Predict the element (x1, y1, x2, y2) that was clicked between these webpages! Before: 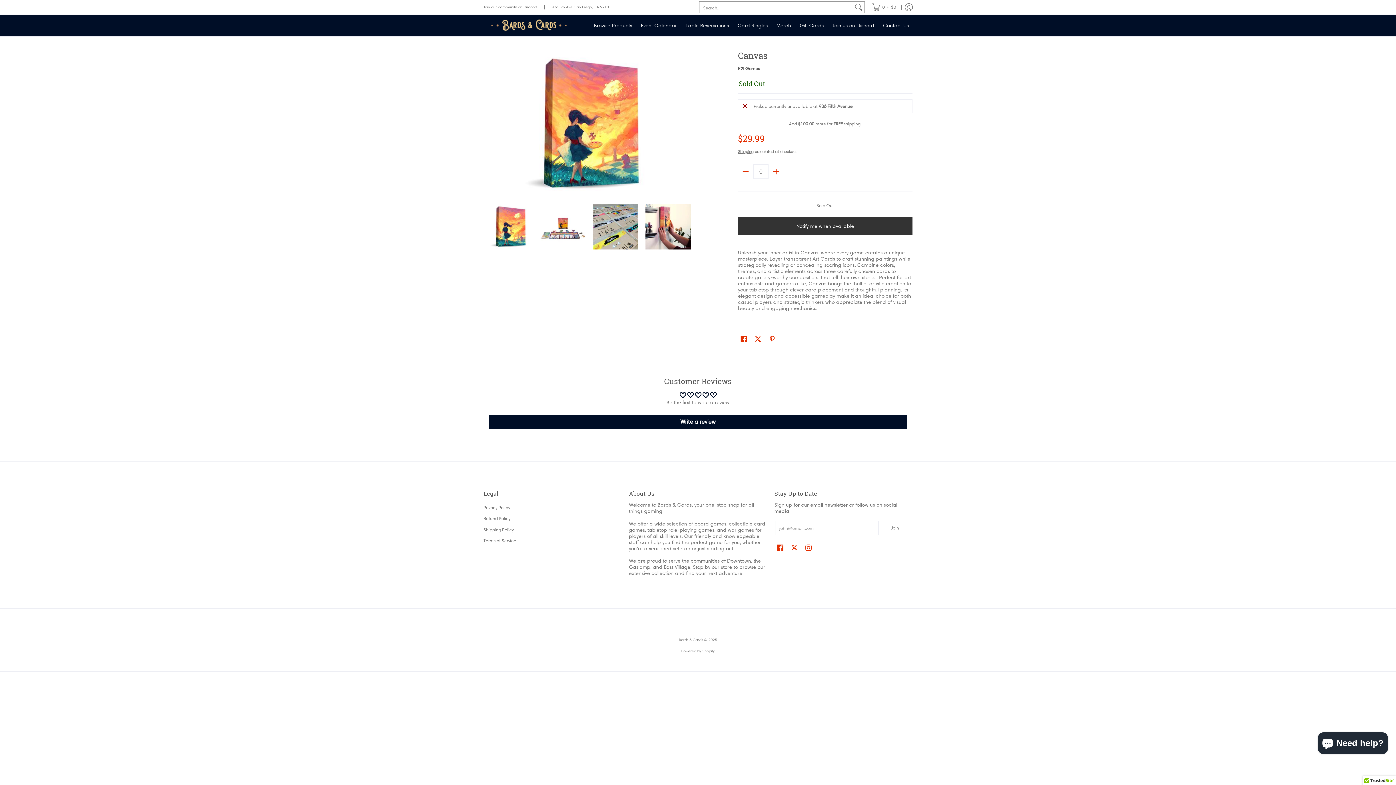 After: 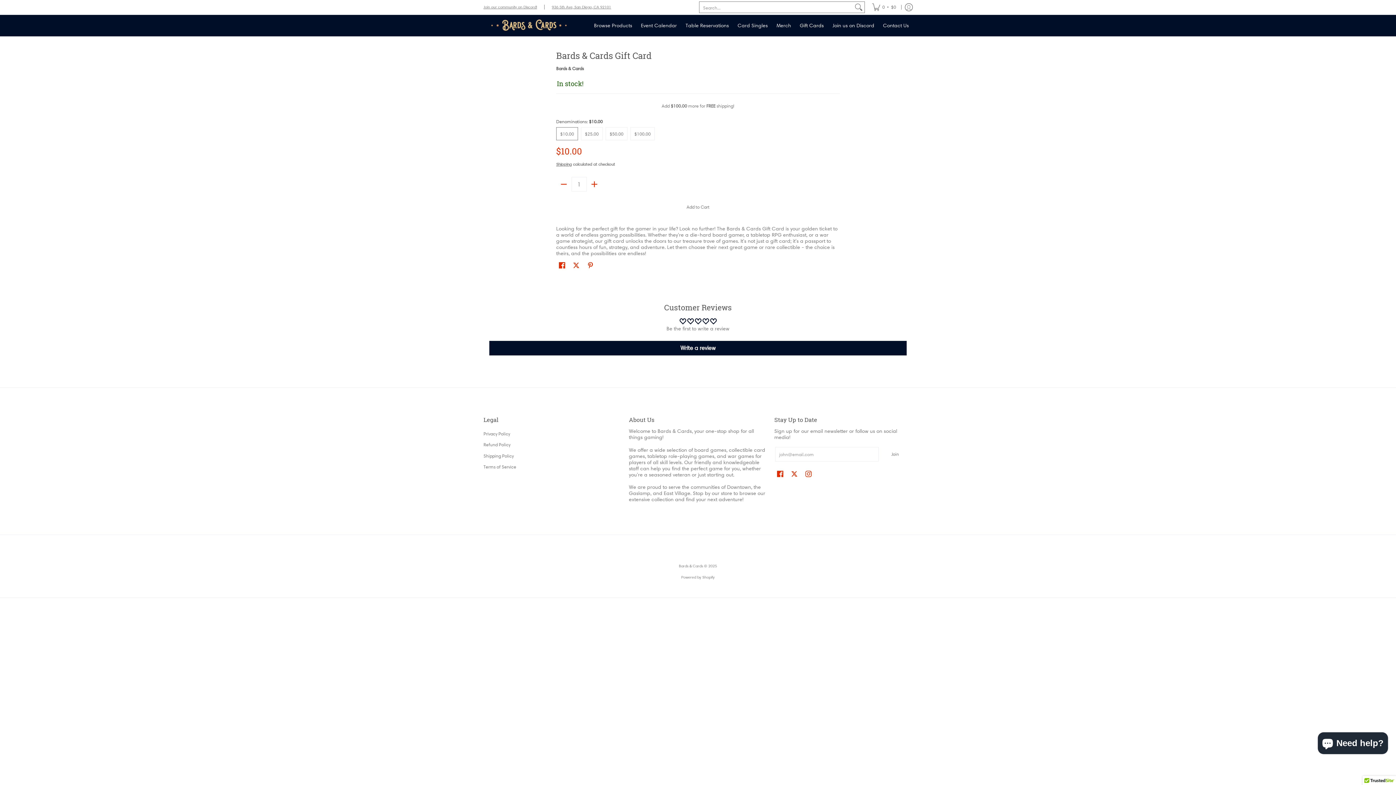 Action: bbox: (796, 14, 827, 36) label: Gift Cards